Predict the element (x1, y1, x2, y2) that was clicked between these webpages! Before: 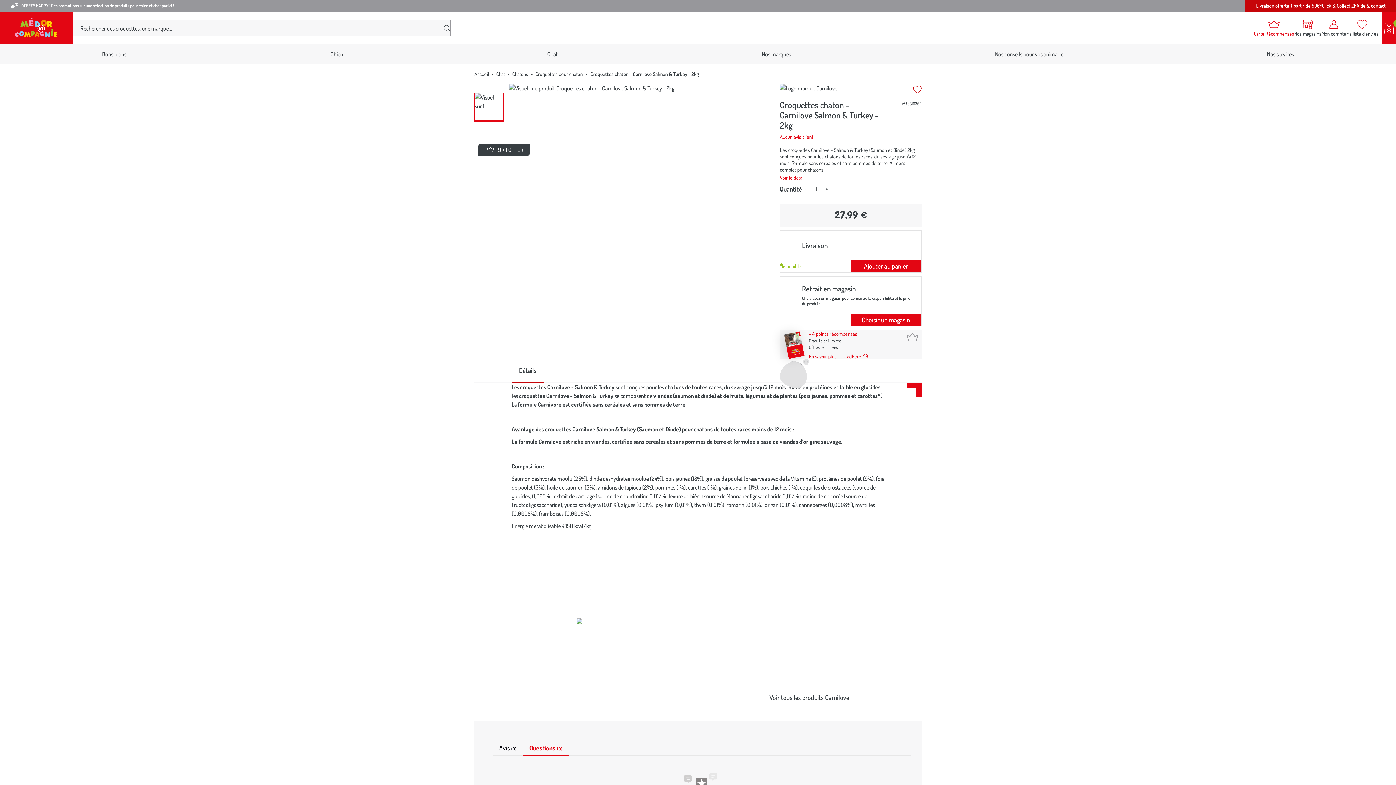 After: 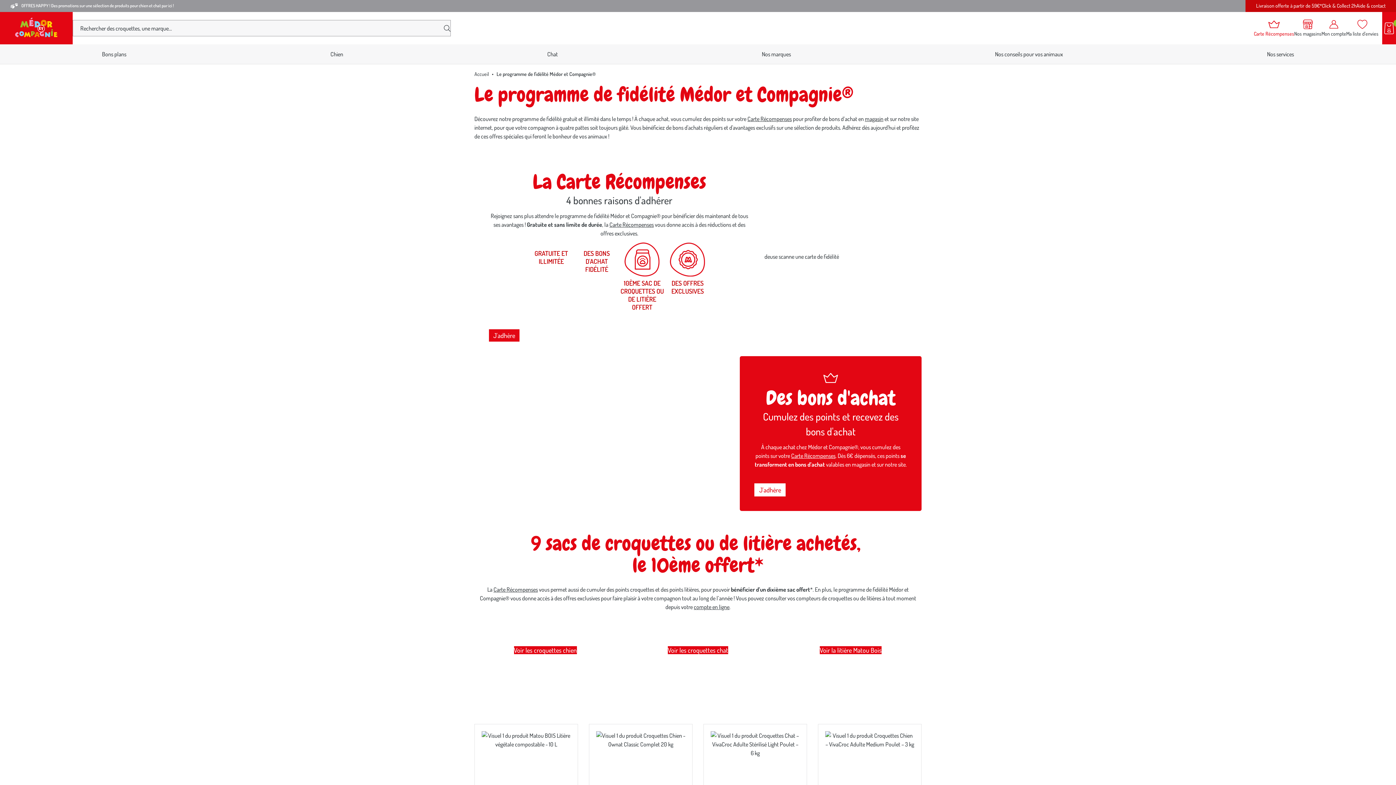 Action: label: En savoir plus bbox: (809, 353, 836, 359)